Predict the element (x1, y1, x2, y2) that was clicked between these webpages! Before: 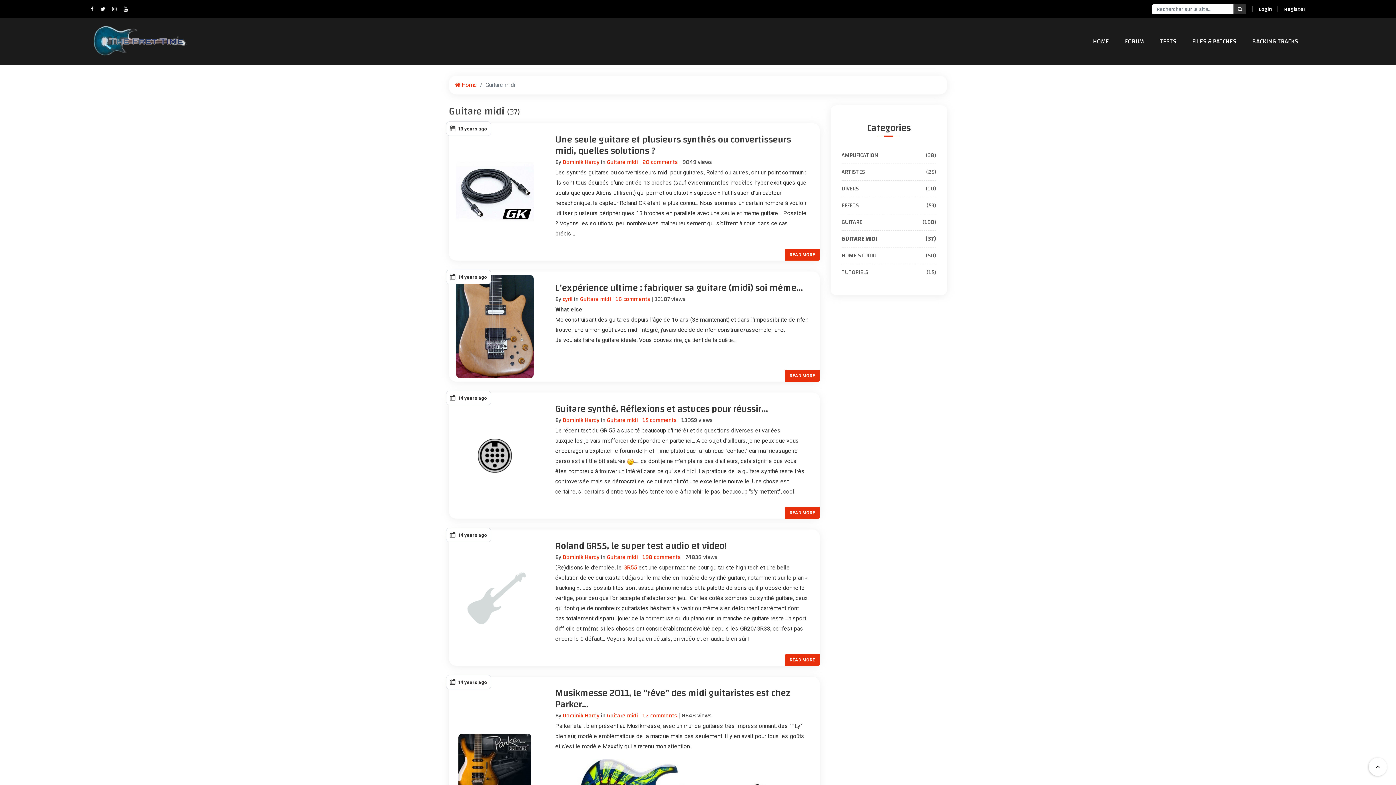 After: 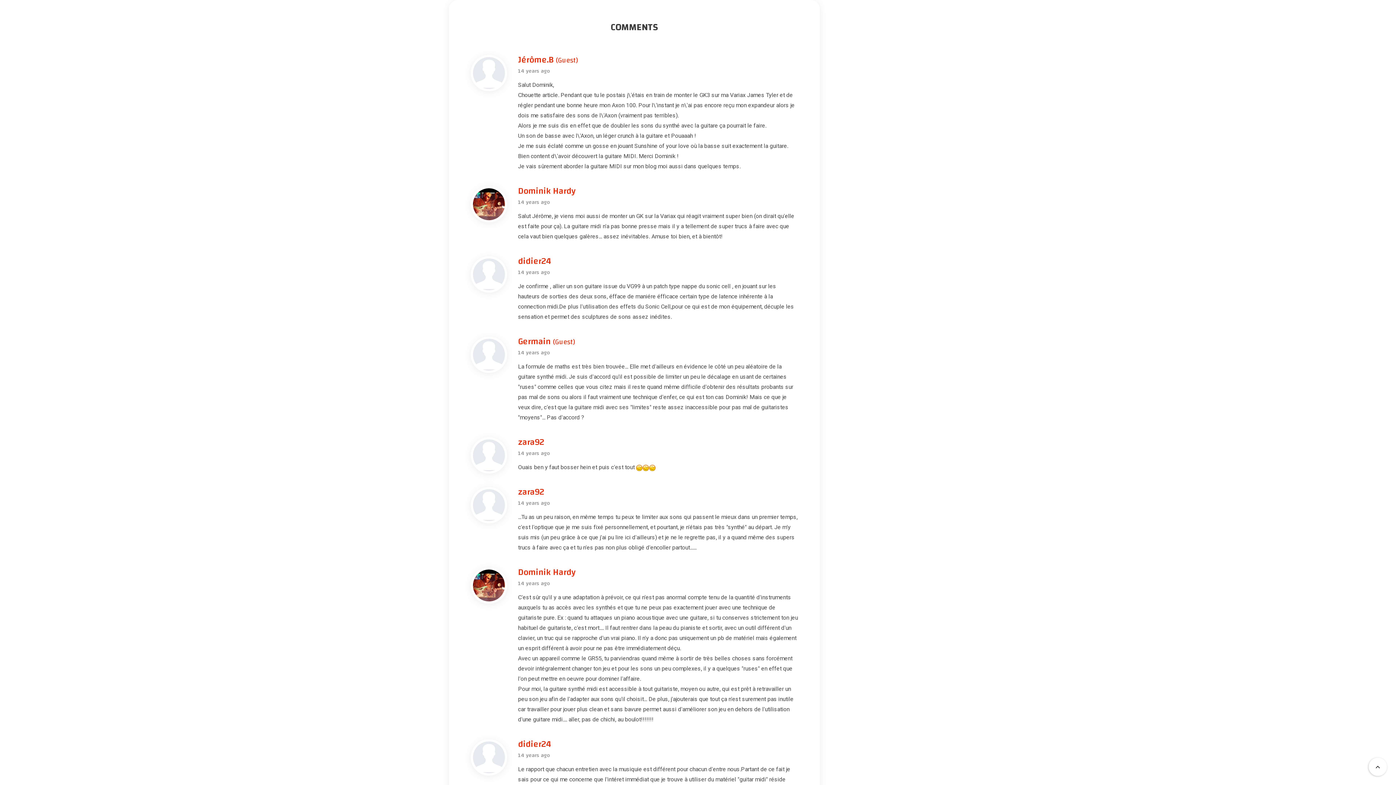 Action: bbox: (642, 415, 676, 425) label: 15 comments